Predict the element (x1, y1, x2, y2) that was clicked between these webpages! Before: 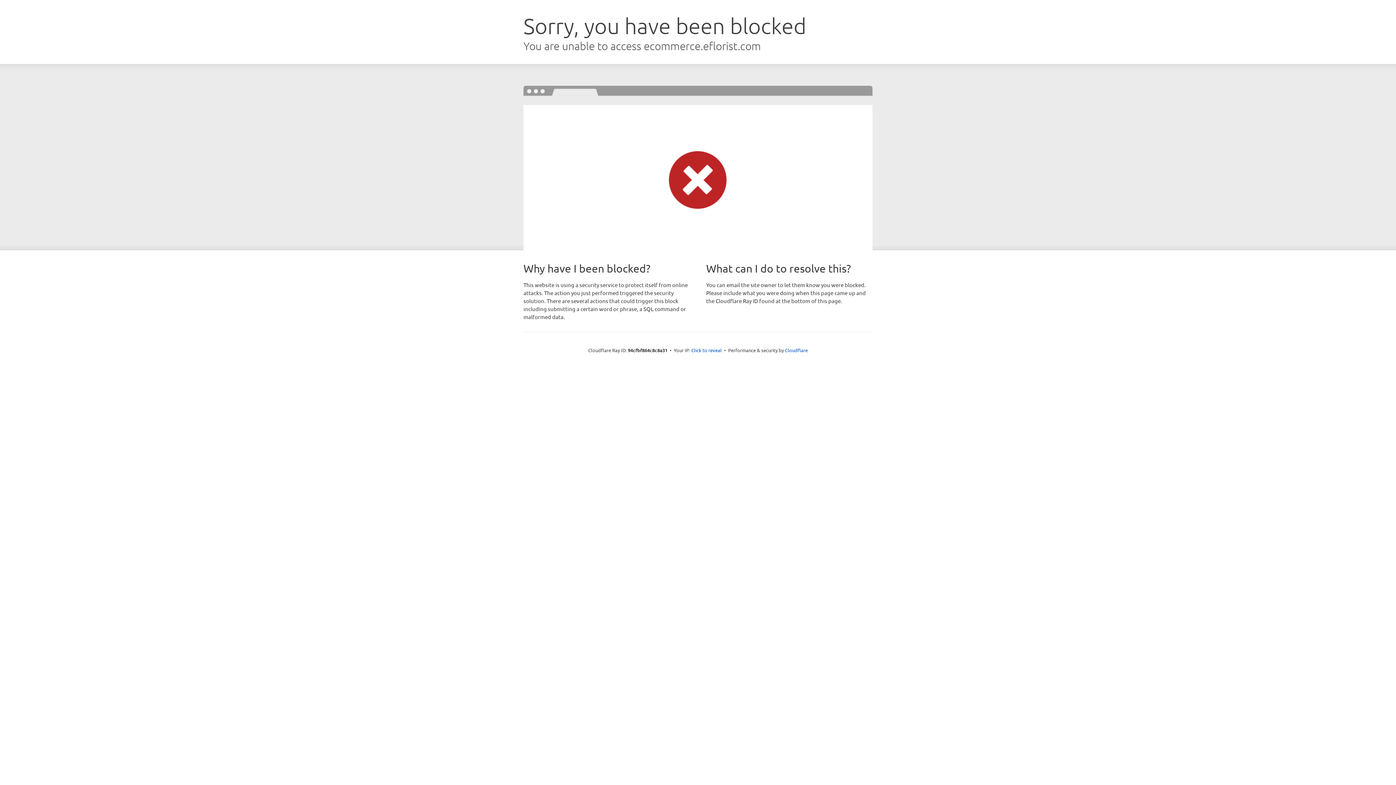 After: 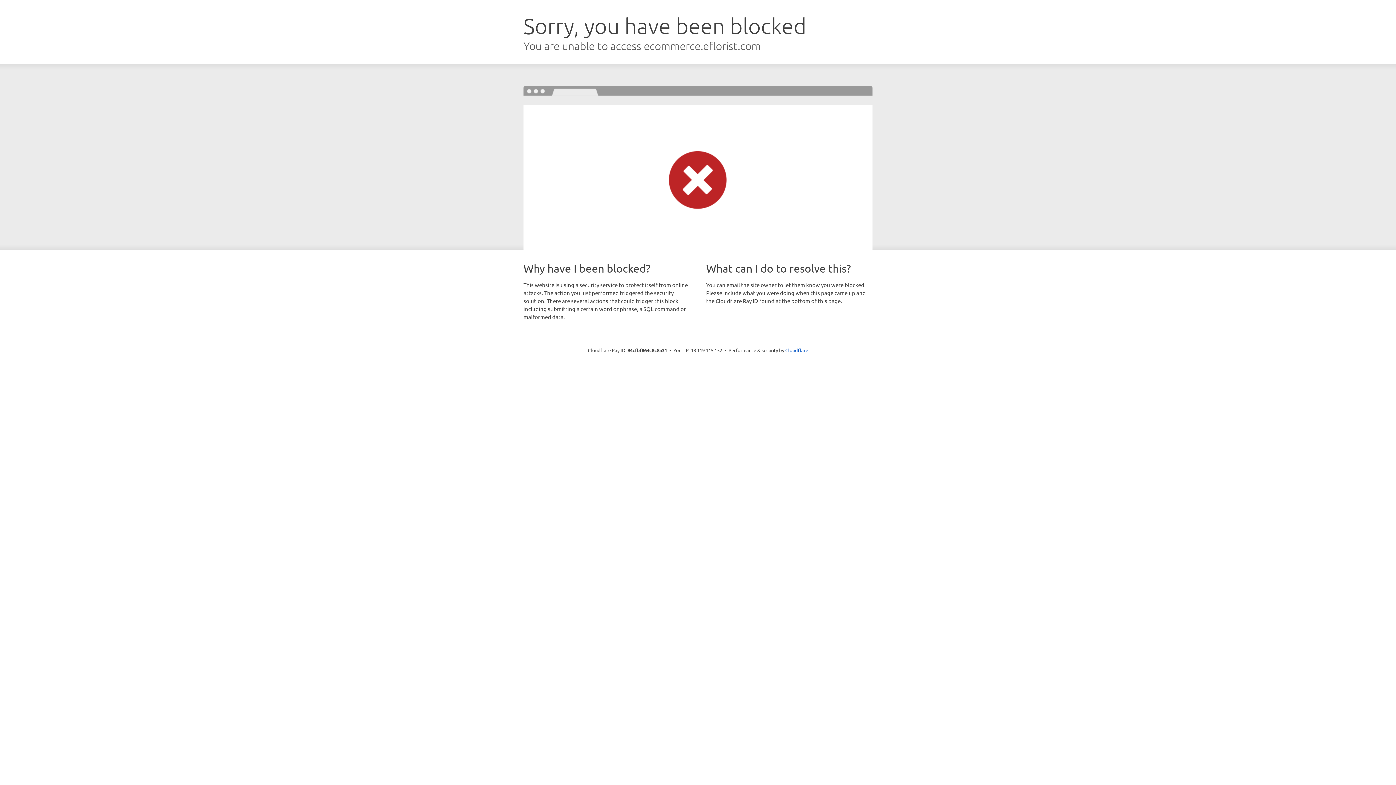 Action: bbox: (691, 346, 722, 353) label: Click to reveal